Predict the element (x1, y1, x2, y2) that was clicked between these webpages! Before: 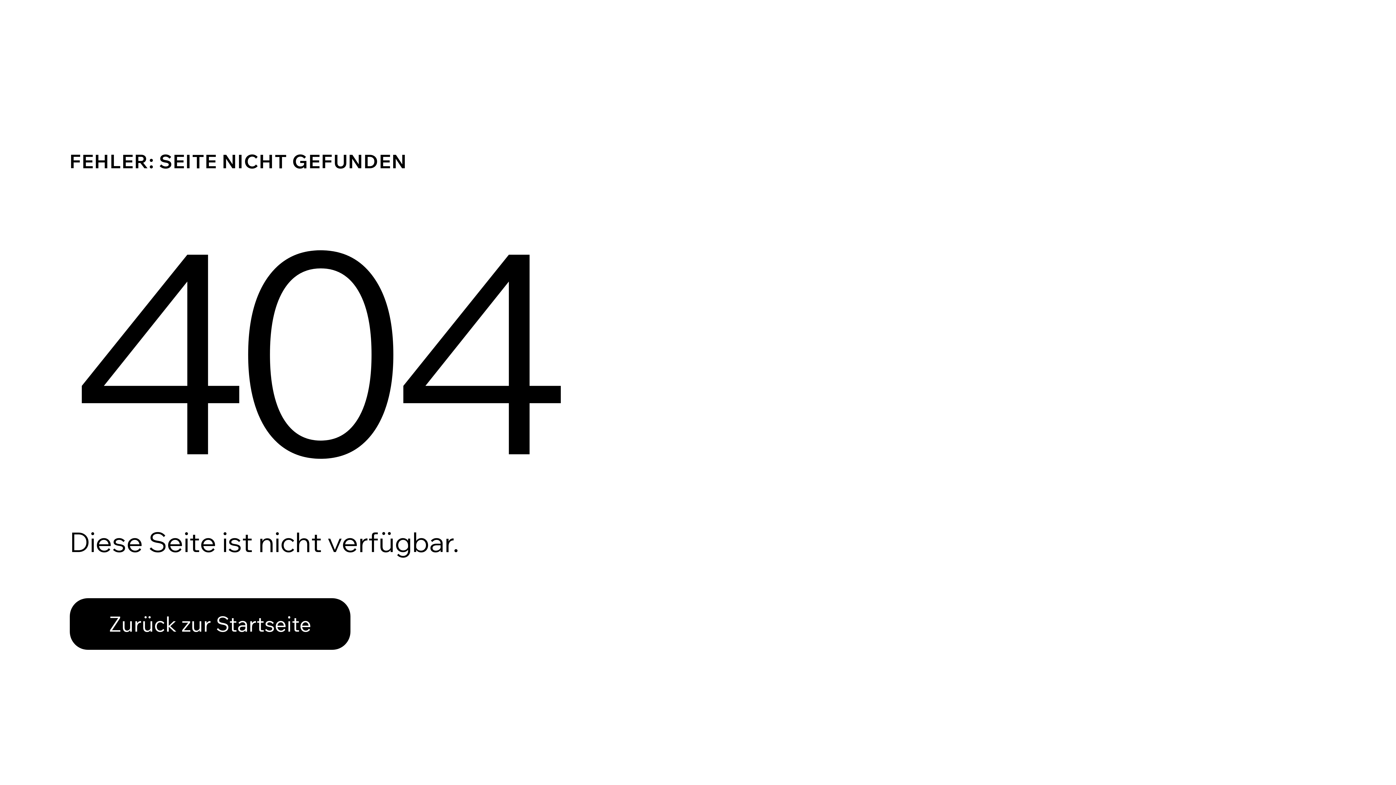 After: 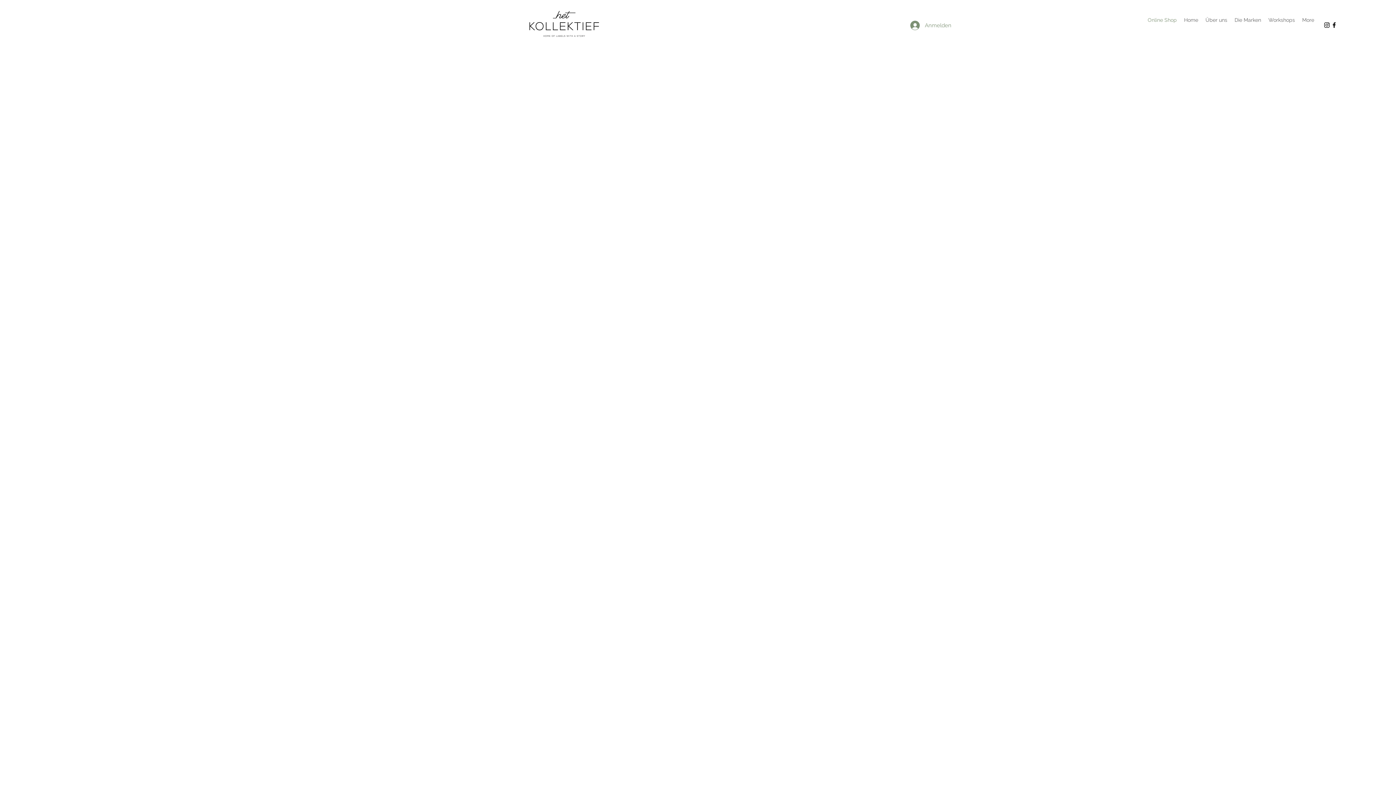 Action: bbox: (69, 582, 768, 659) label: Zurück zur Startseite